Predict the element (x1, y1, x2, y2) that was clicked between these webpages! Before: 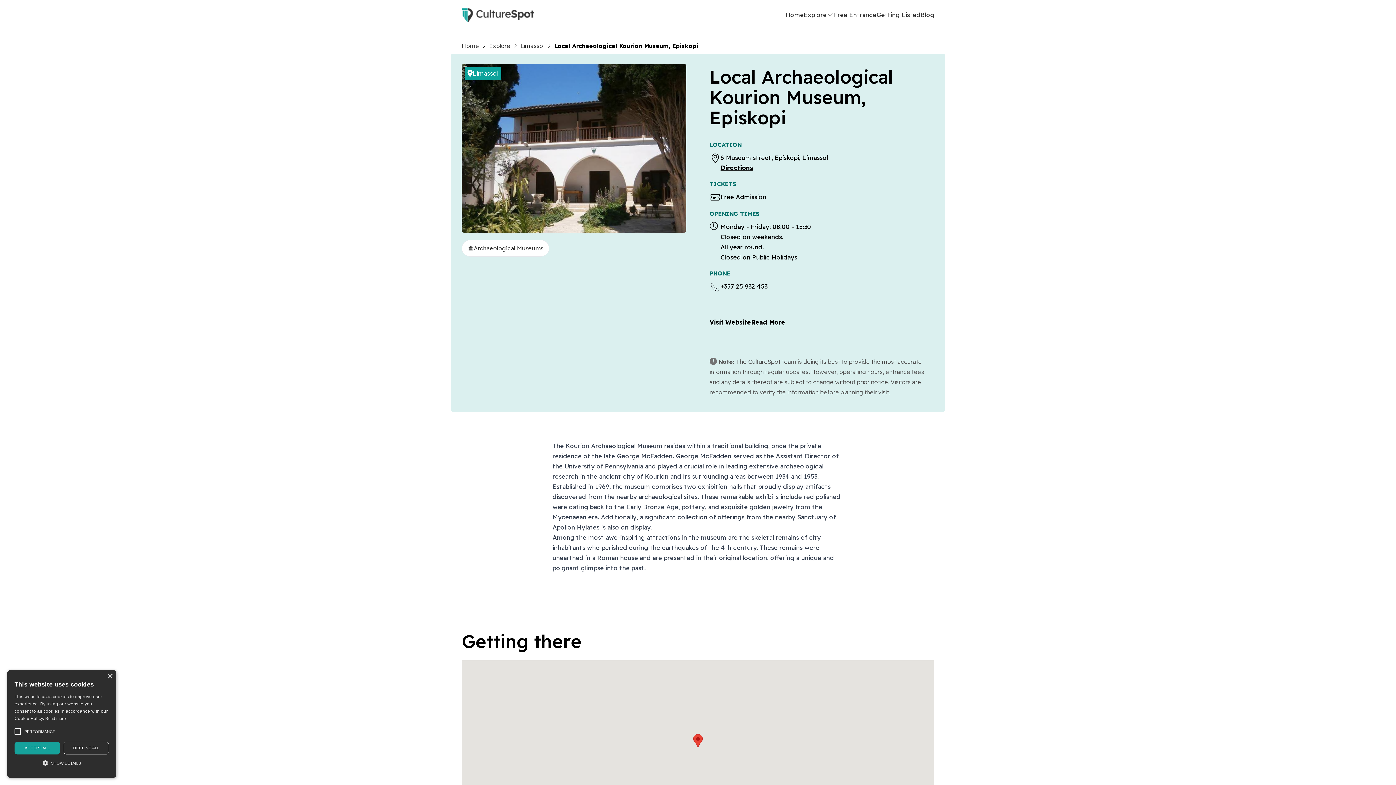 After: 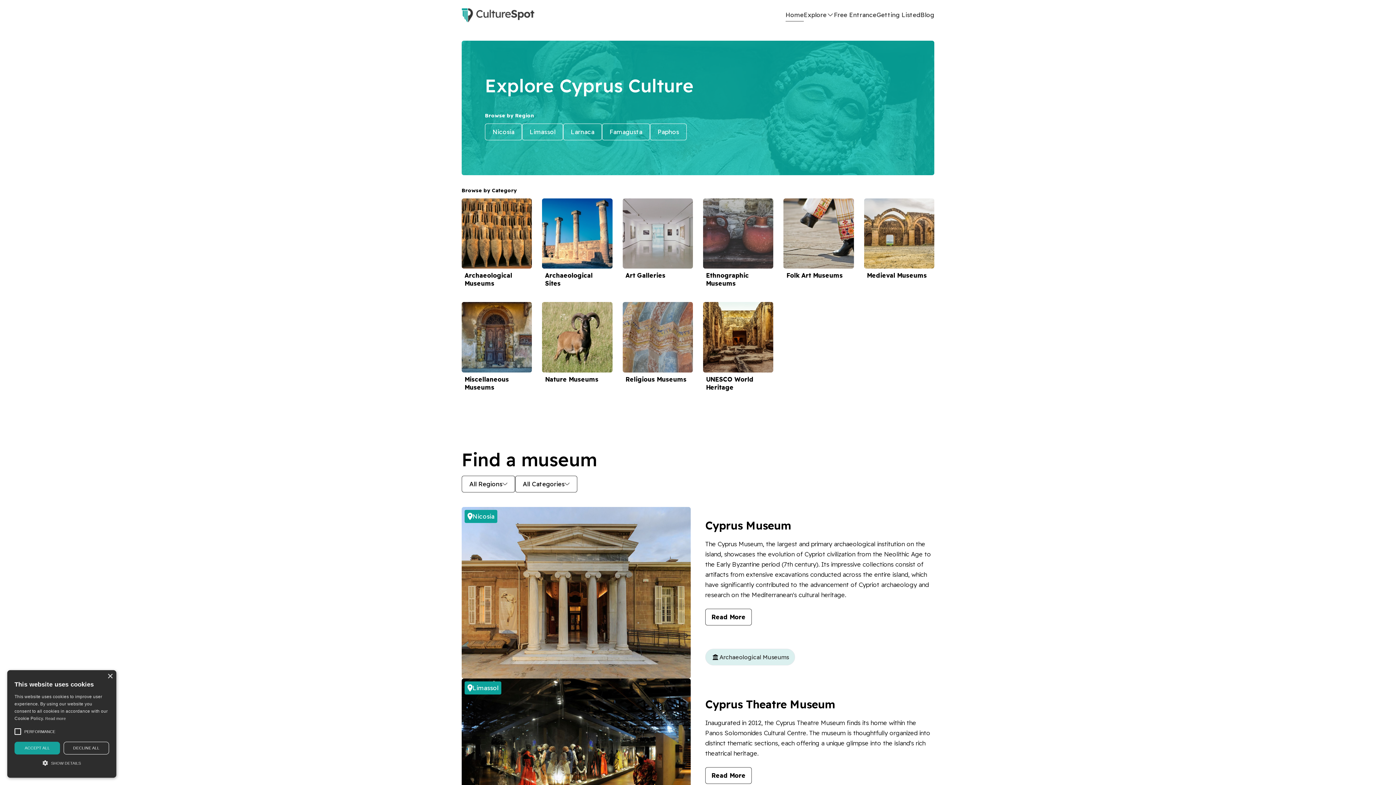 Action: bbox: (461, 7, 534, 22)